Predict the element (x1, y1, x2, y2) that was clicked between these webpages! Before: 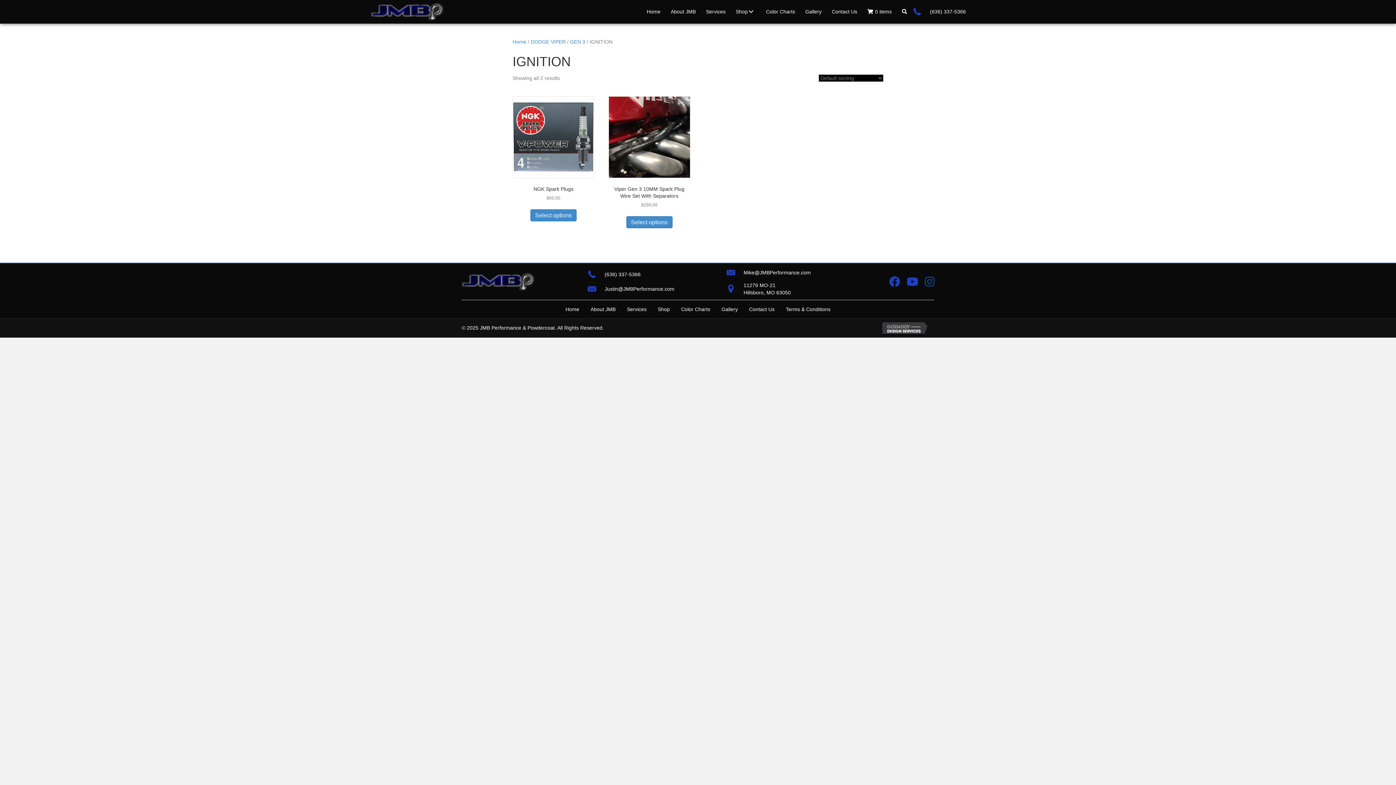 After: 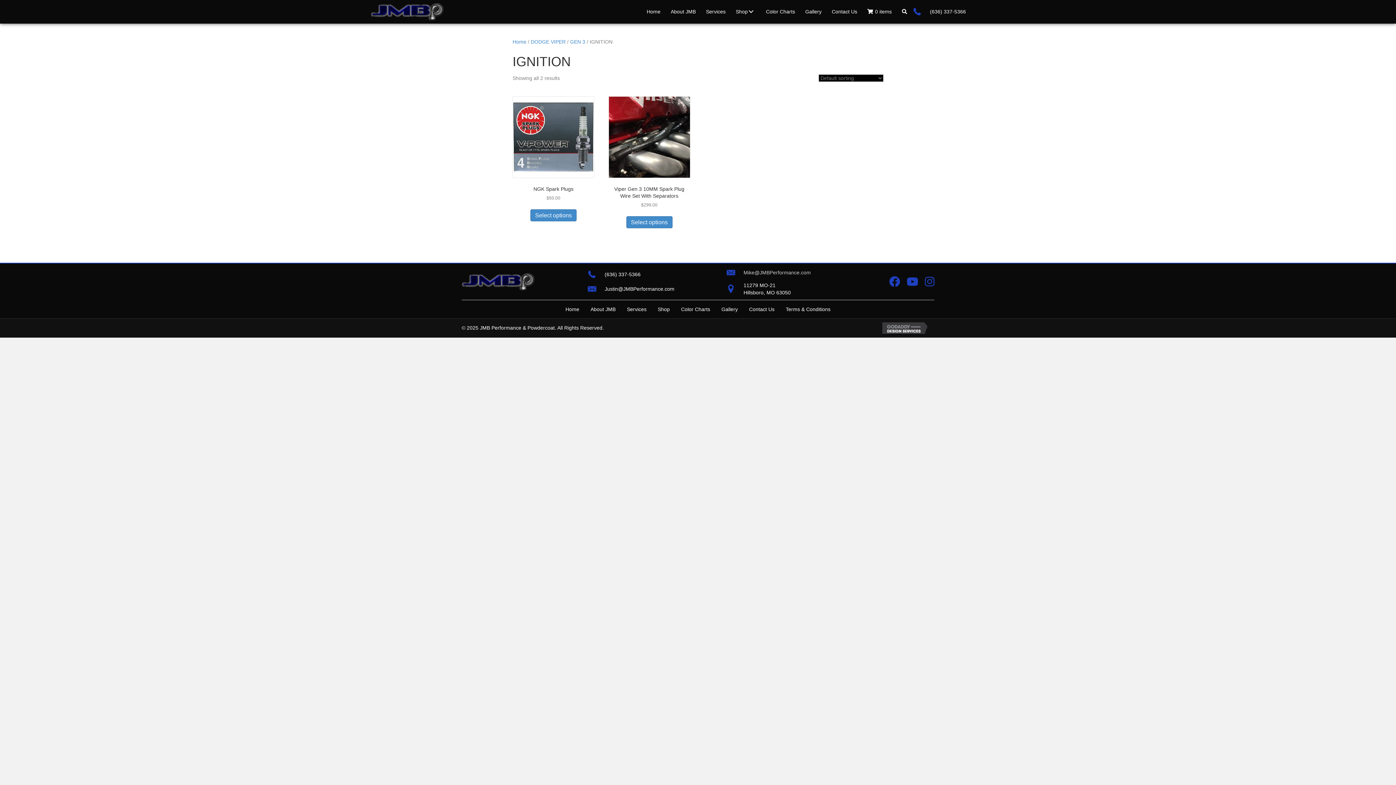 Action: bbox: (743, 269, 811, 275) label: Go to mailto:mike@jmbperformance.com